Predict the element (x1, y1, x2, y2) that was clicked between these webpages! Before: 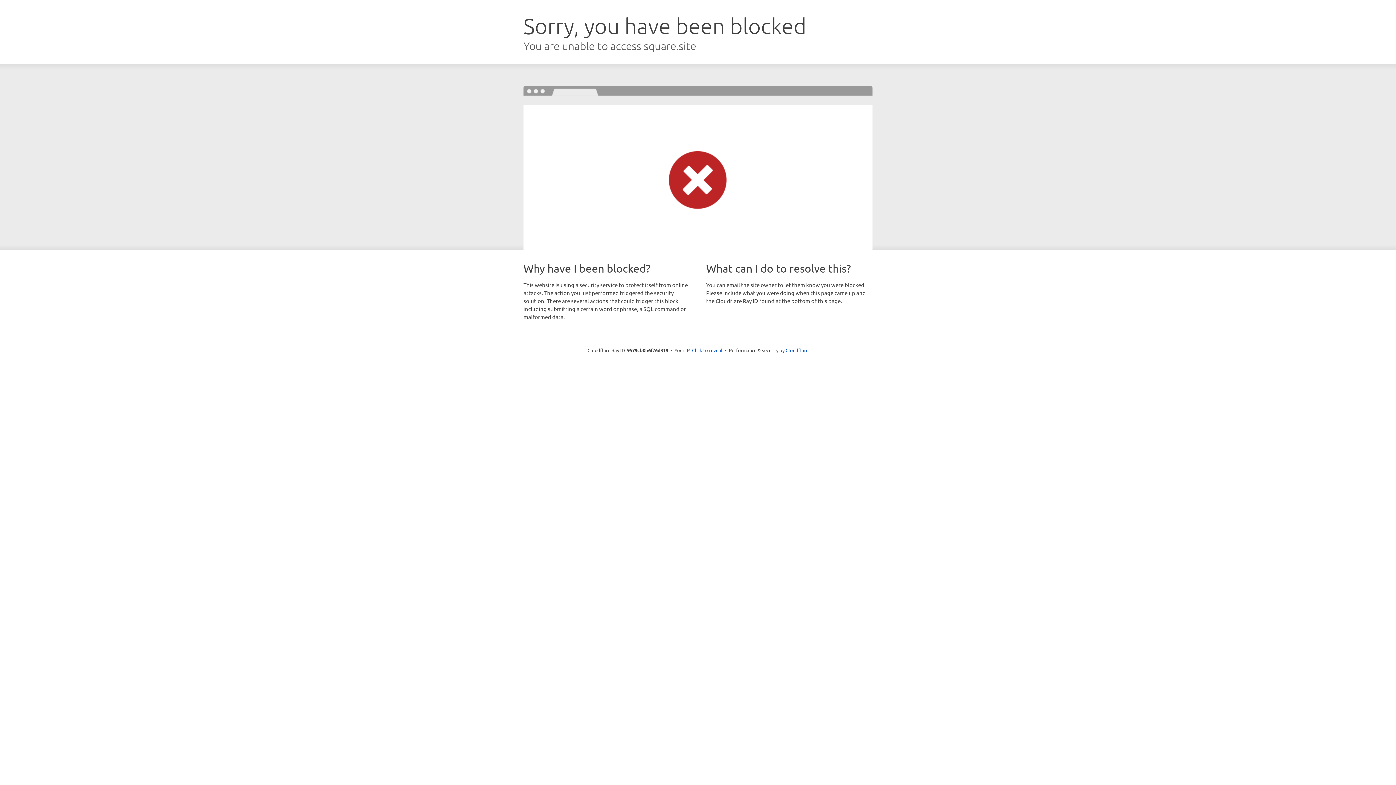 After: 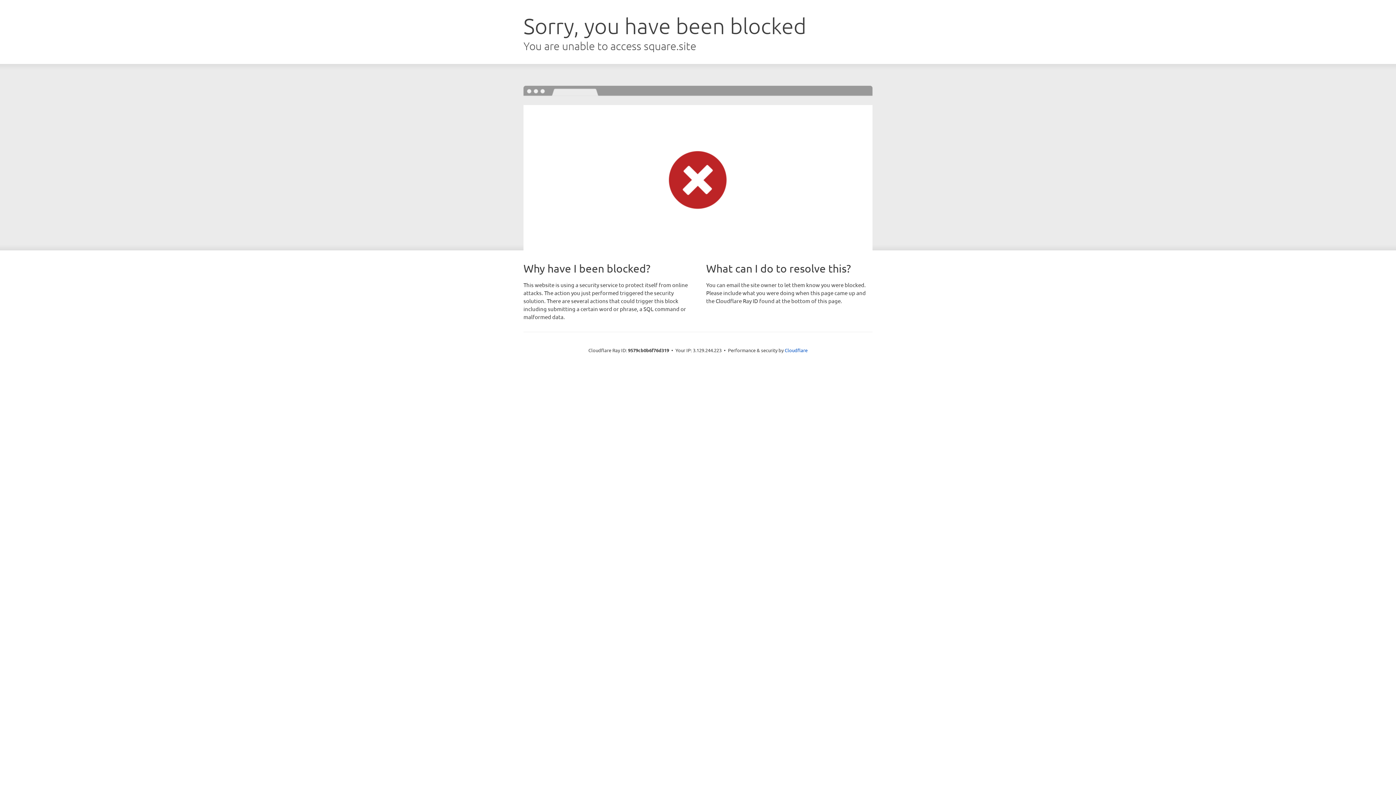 Action: bbox: (692, 346, 722, 353) label: Click to reveal